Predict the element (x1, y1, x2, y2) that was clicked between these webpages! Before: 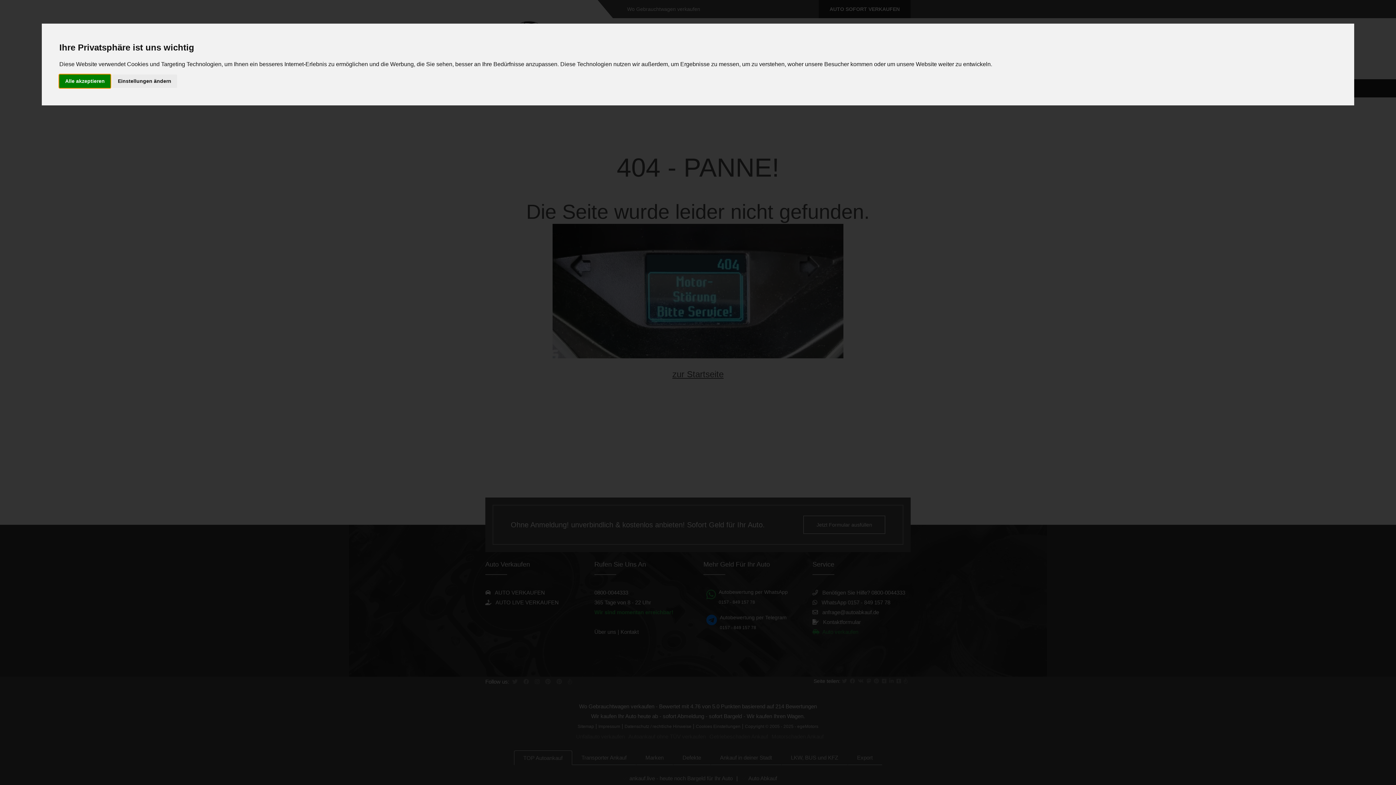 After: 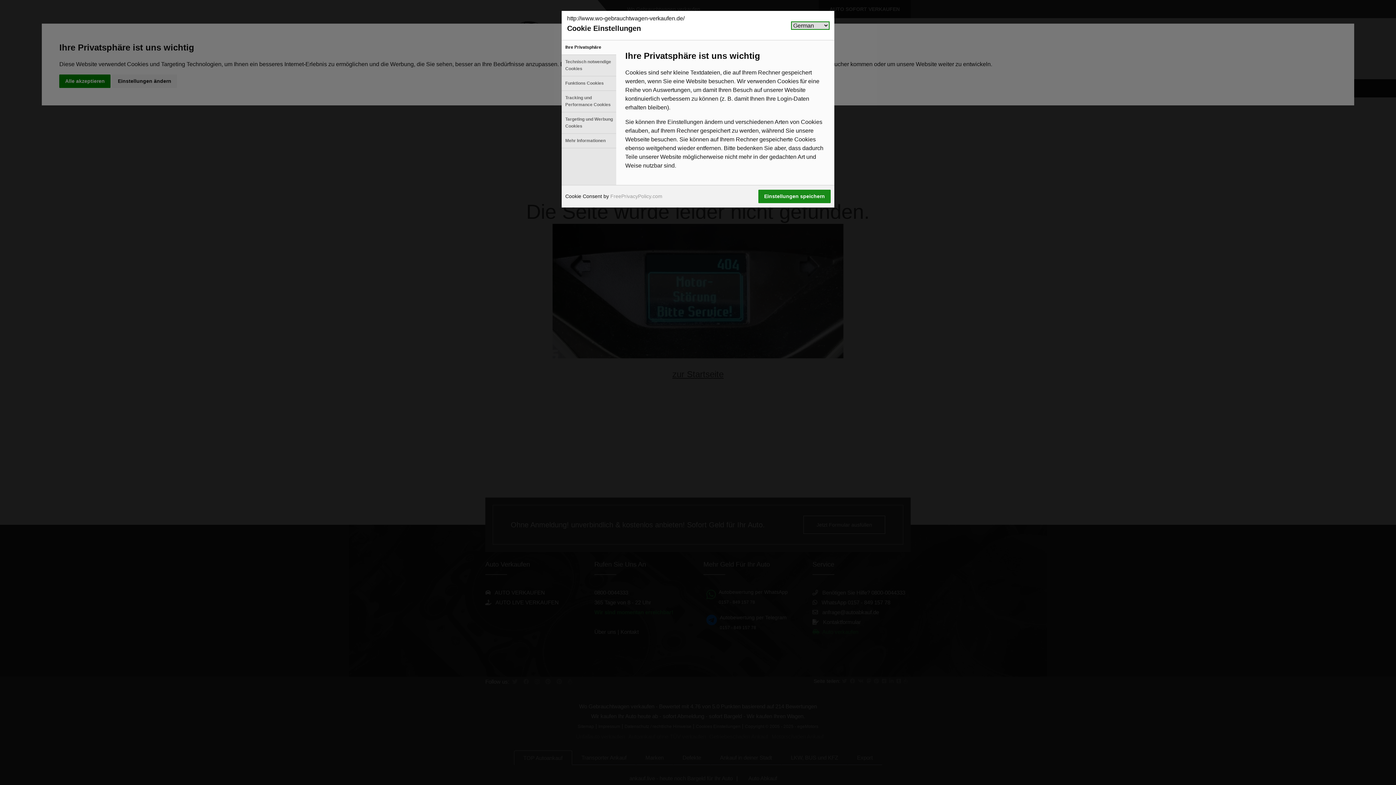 Action: label: Einstellungen ändern bbox: (112, 74, 177, 87)